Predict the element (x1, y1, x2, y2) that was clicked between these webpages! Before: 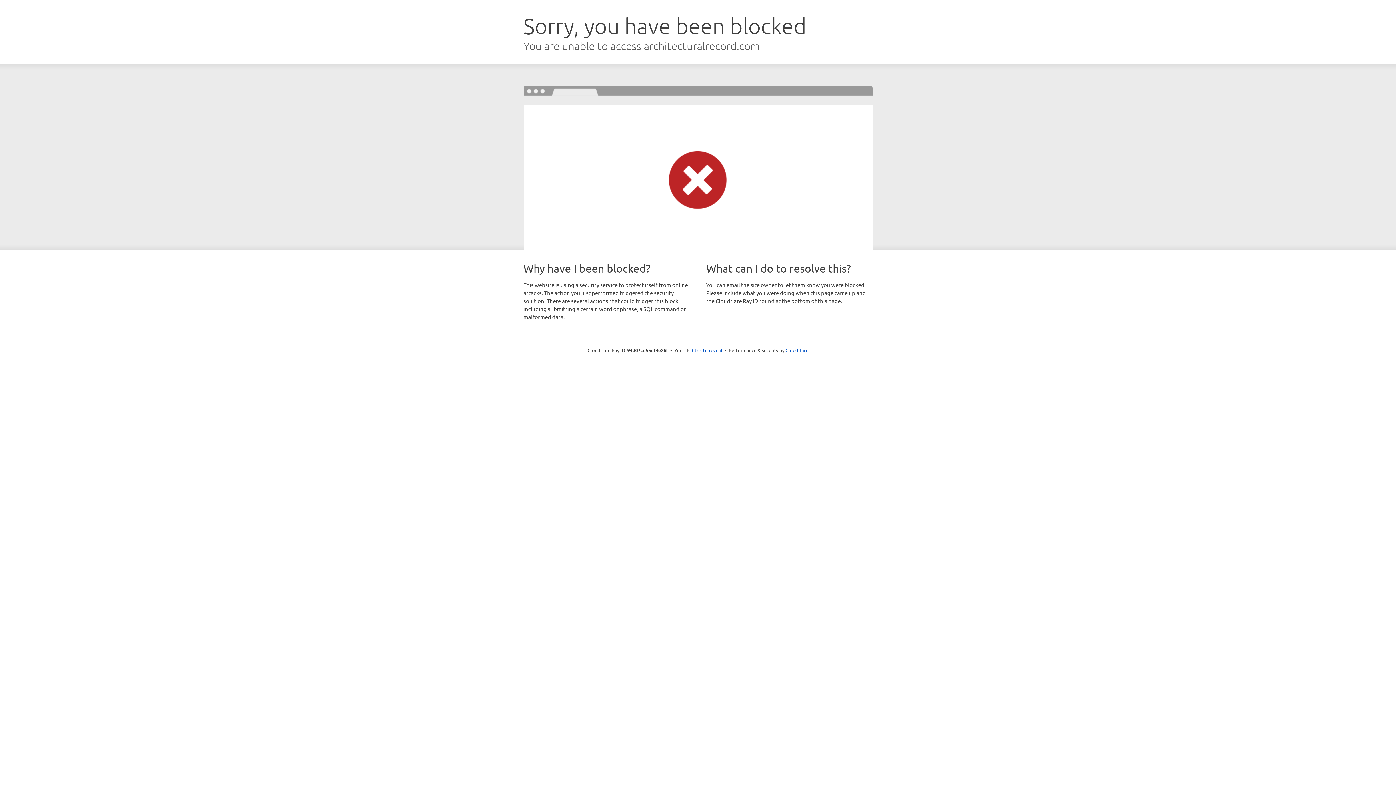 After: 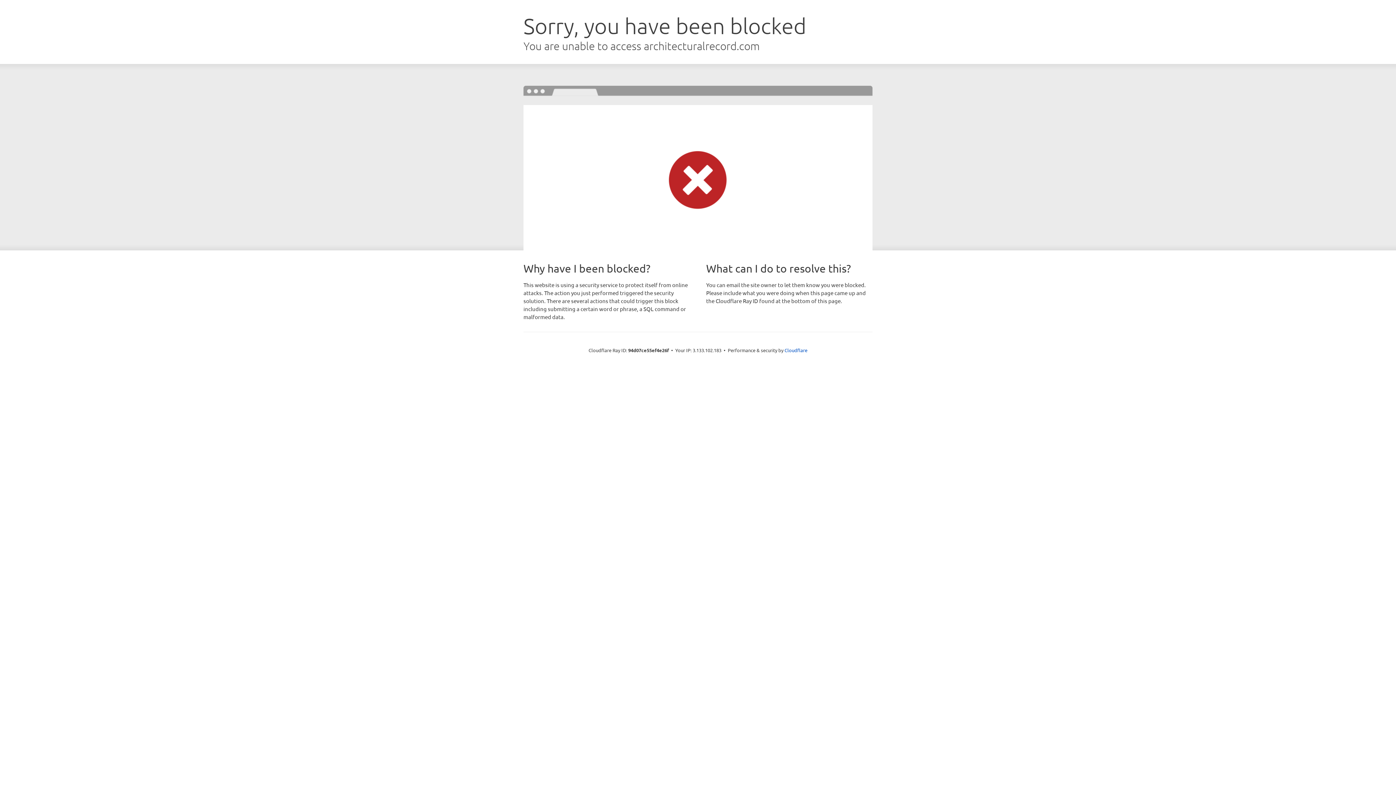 Action: bbox: (692, 346, 722, 353) label: Click to reveal